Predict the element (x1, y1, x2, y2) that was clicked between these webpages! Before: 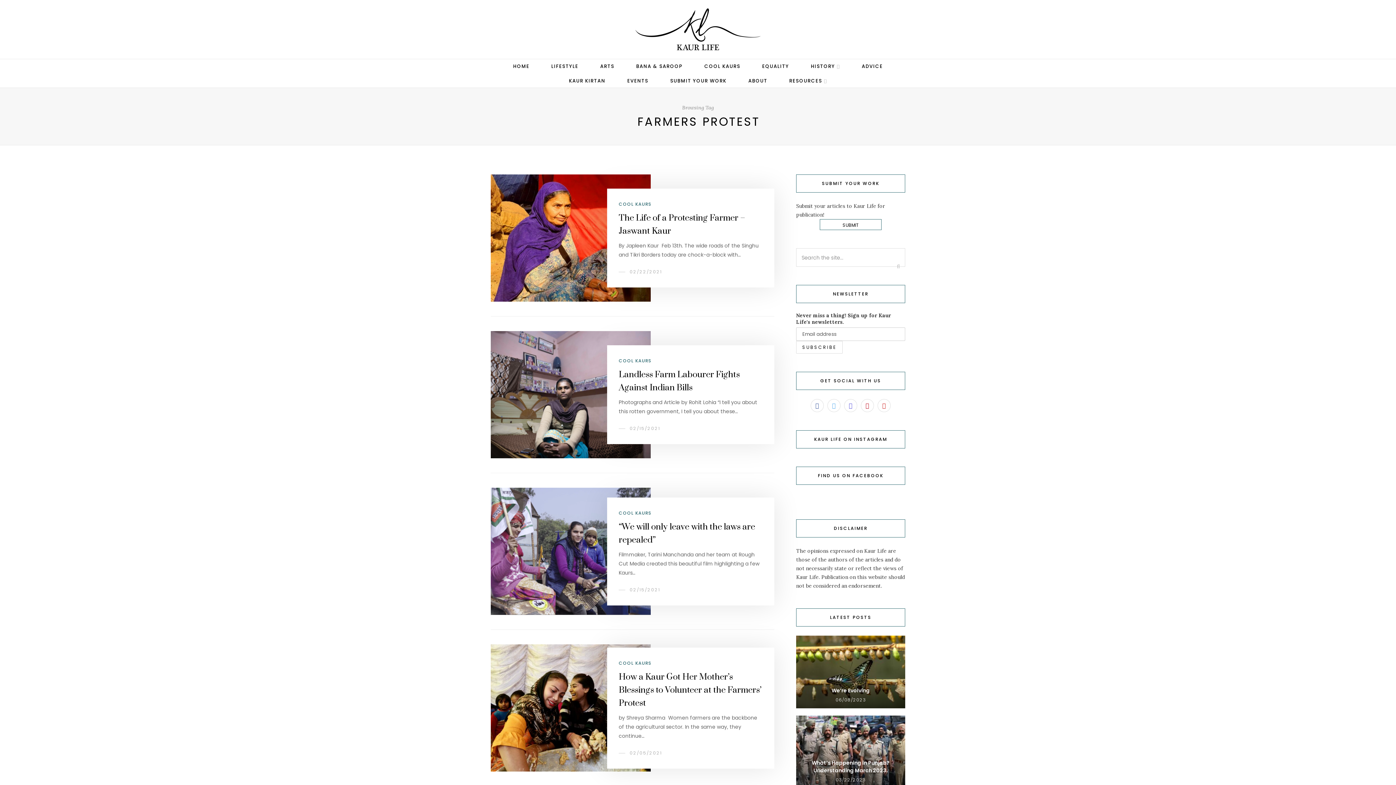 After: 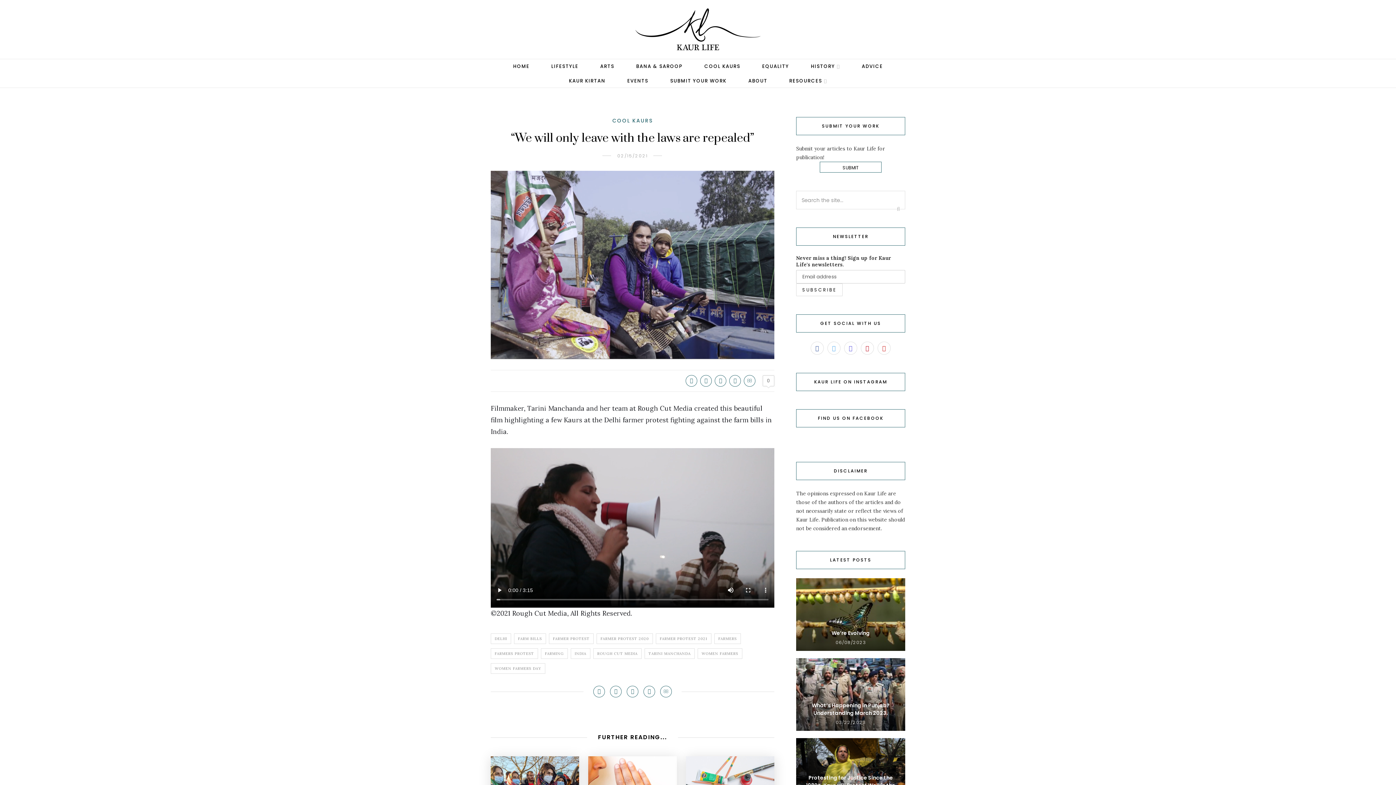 Action: bbox: (490, 547, 650, 555)